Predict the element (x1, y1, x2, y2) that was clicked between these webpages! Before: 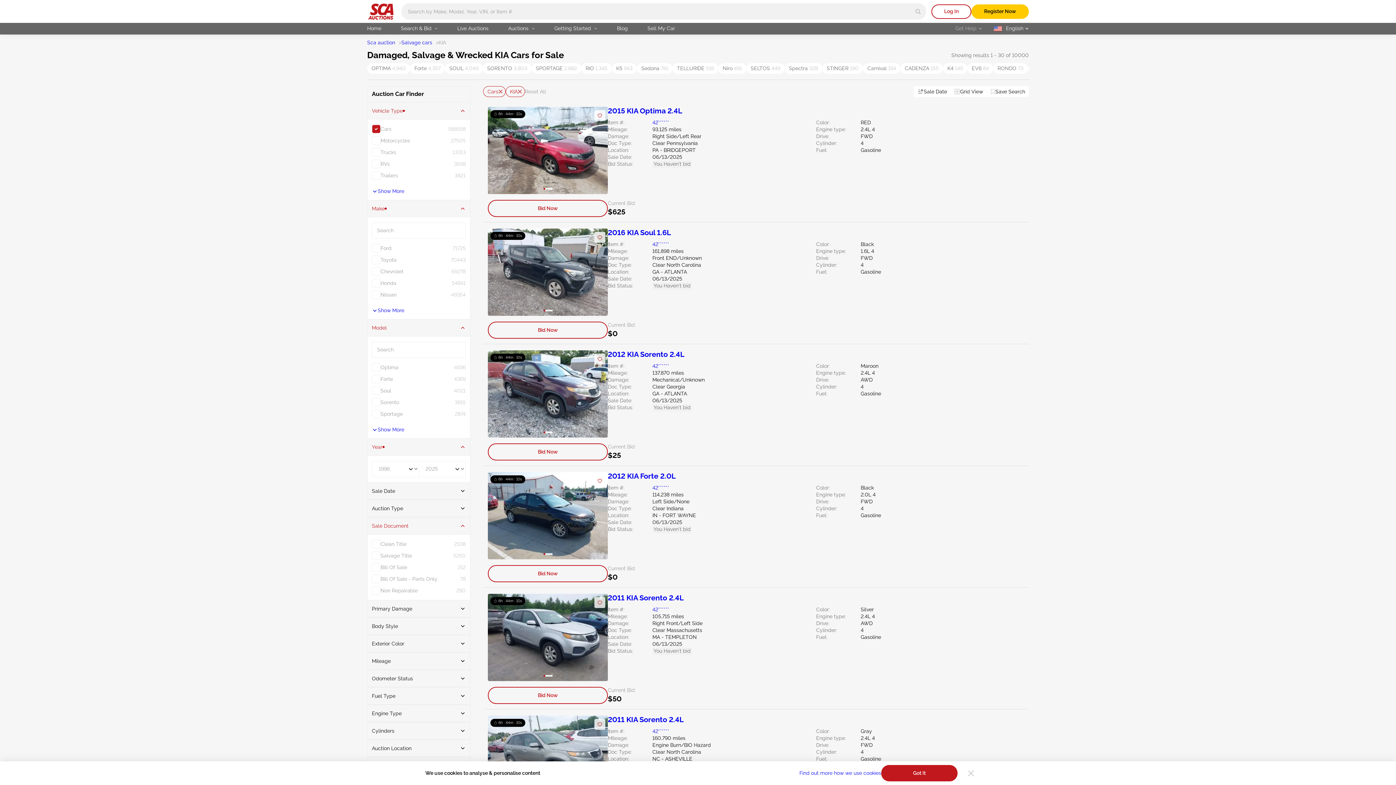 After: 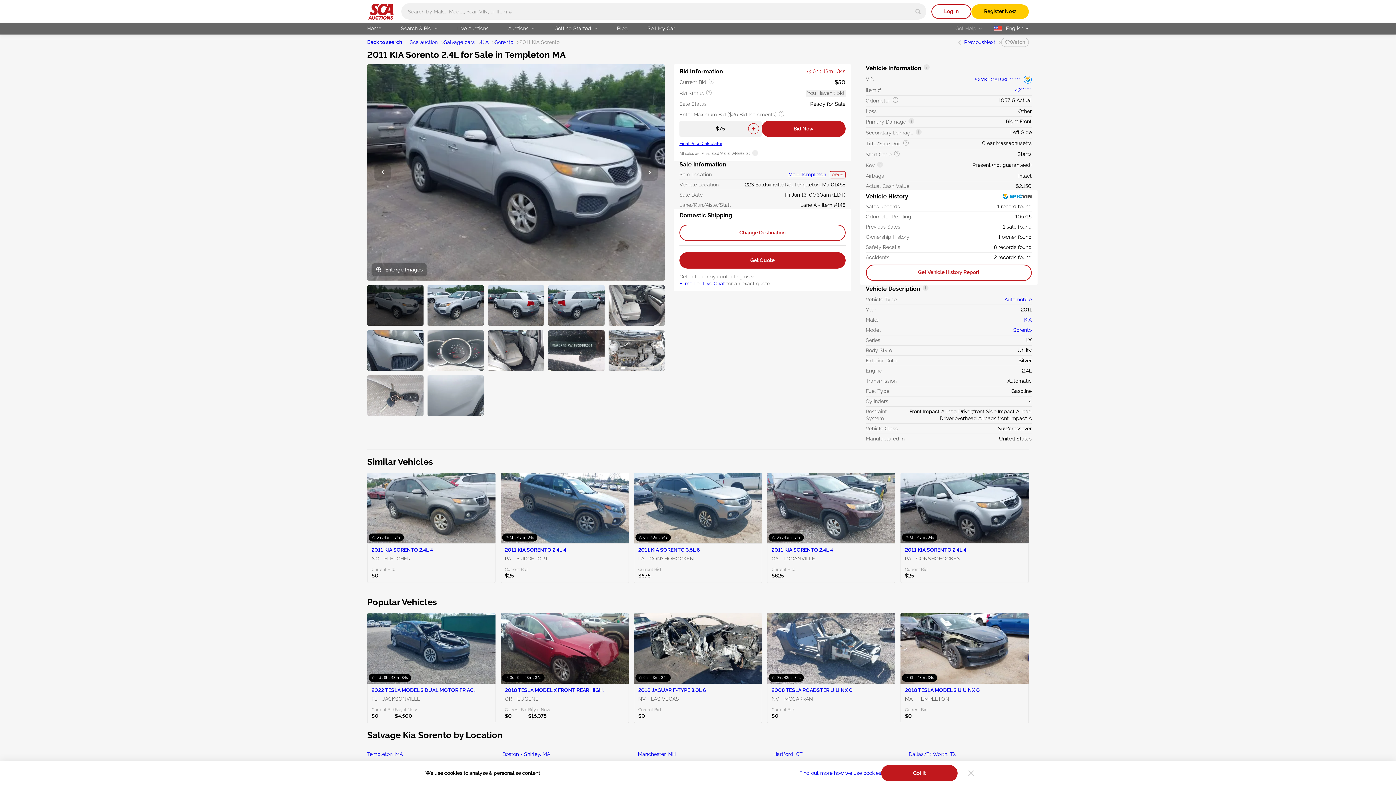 Action: label: Bid Now bbox: (488, 687, 608, 704)